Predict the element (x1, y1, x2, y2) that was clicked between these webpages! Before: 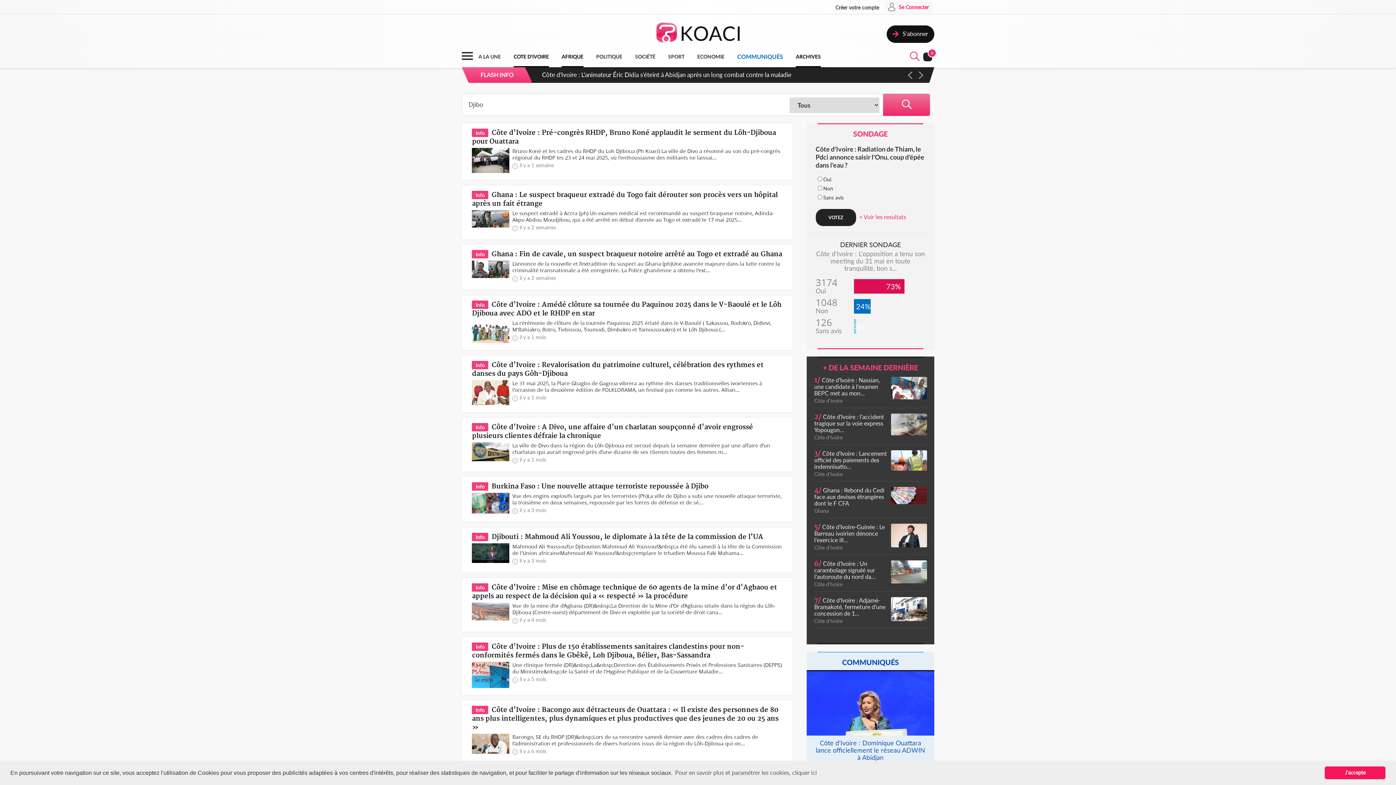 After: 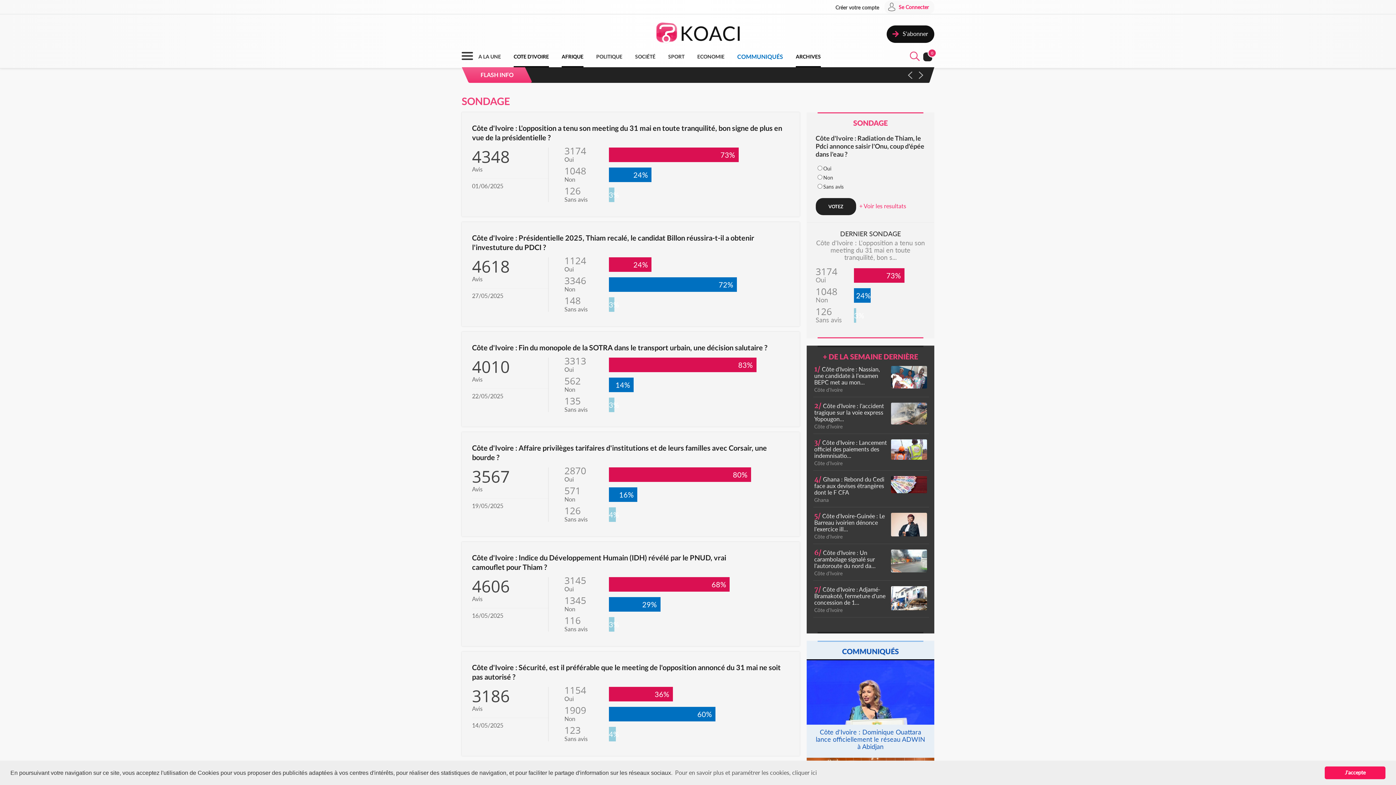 Action: bbox: (859, 213, 906, 220) label: + Voir les resultats